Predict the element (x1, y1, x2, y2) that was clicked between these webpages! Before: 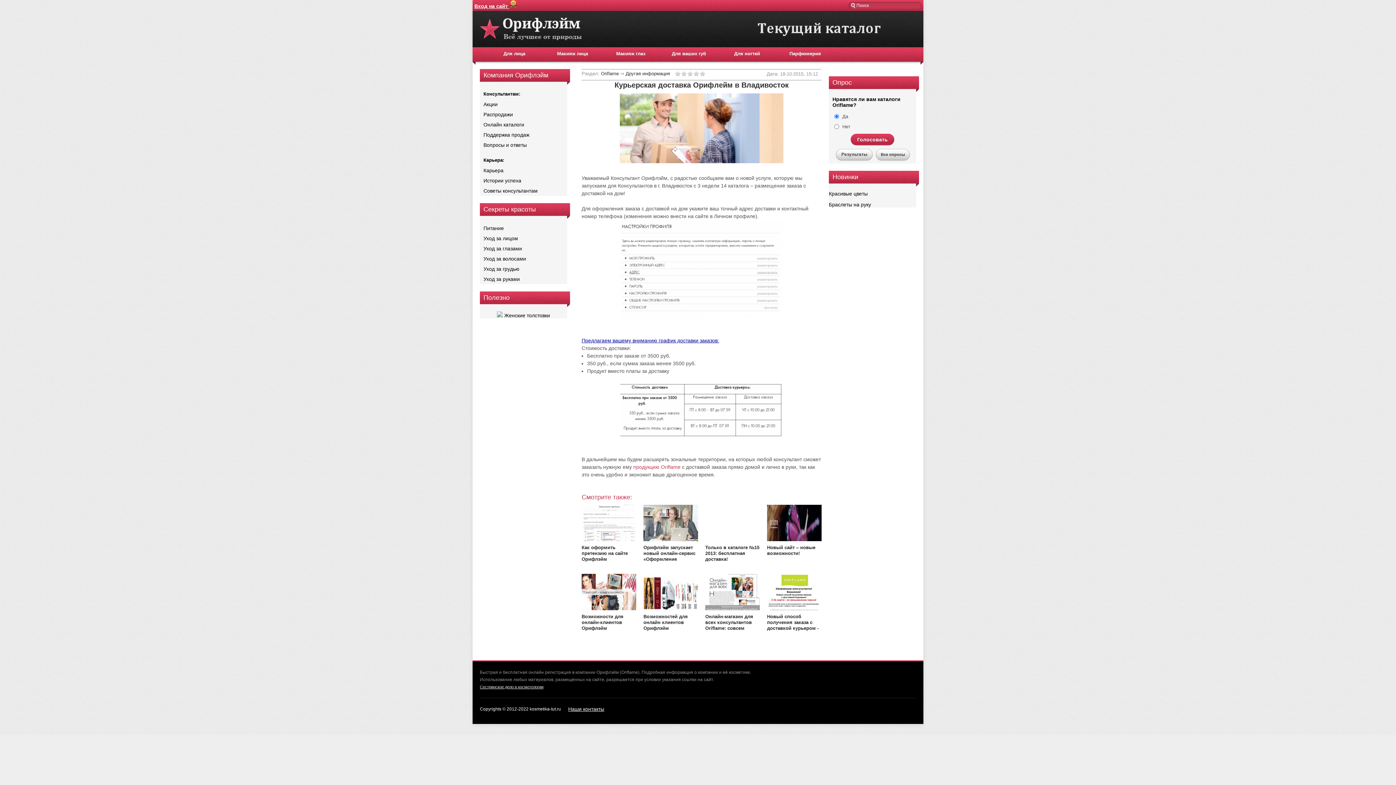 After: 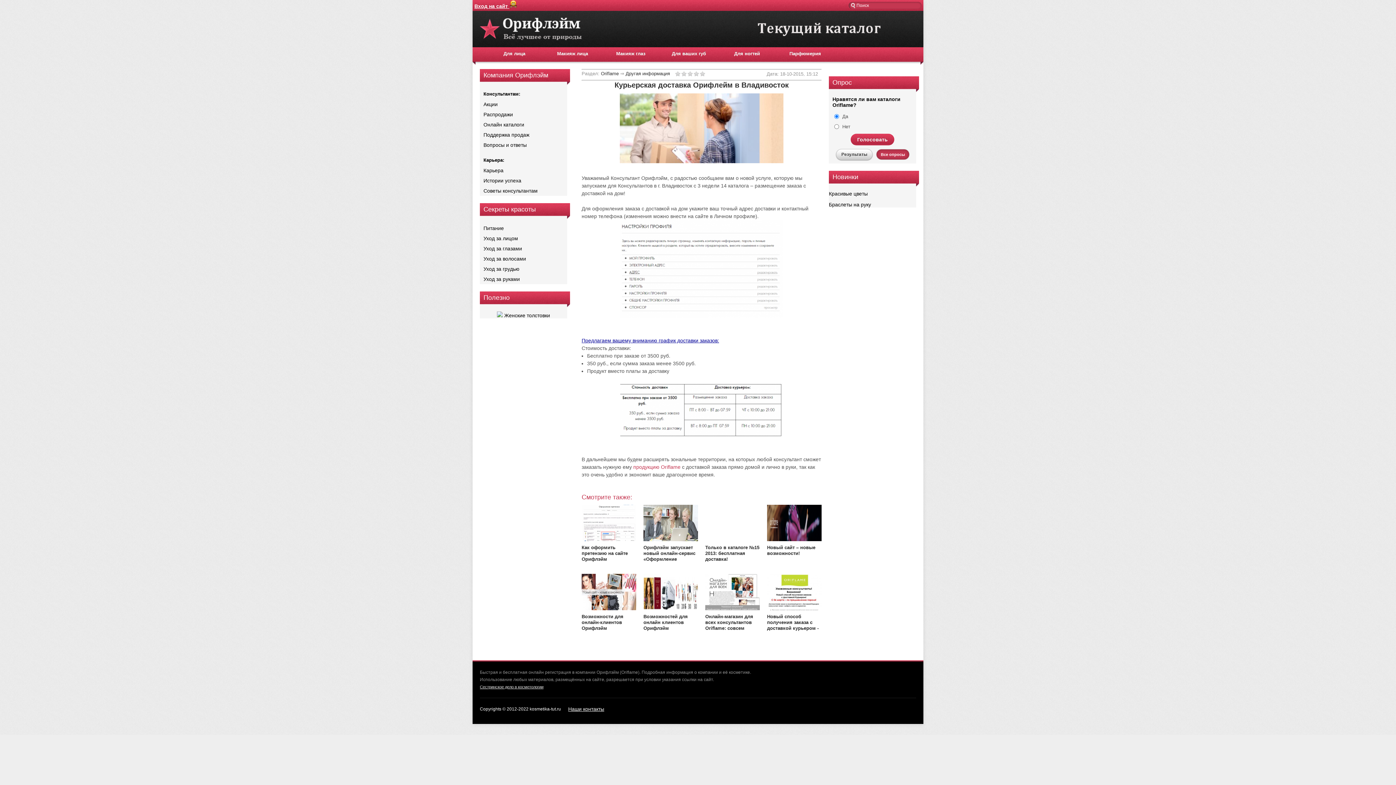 Action: label: Все опросы bbox: (876, 149, 909, 160)